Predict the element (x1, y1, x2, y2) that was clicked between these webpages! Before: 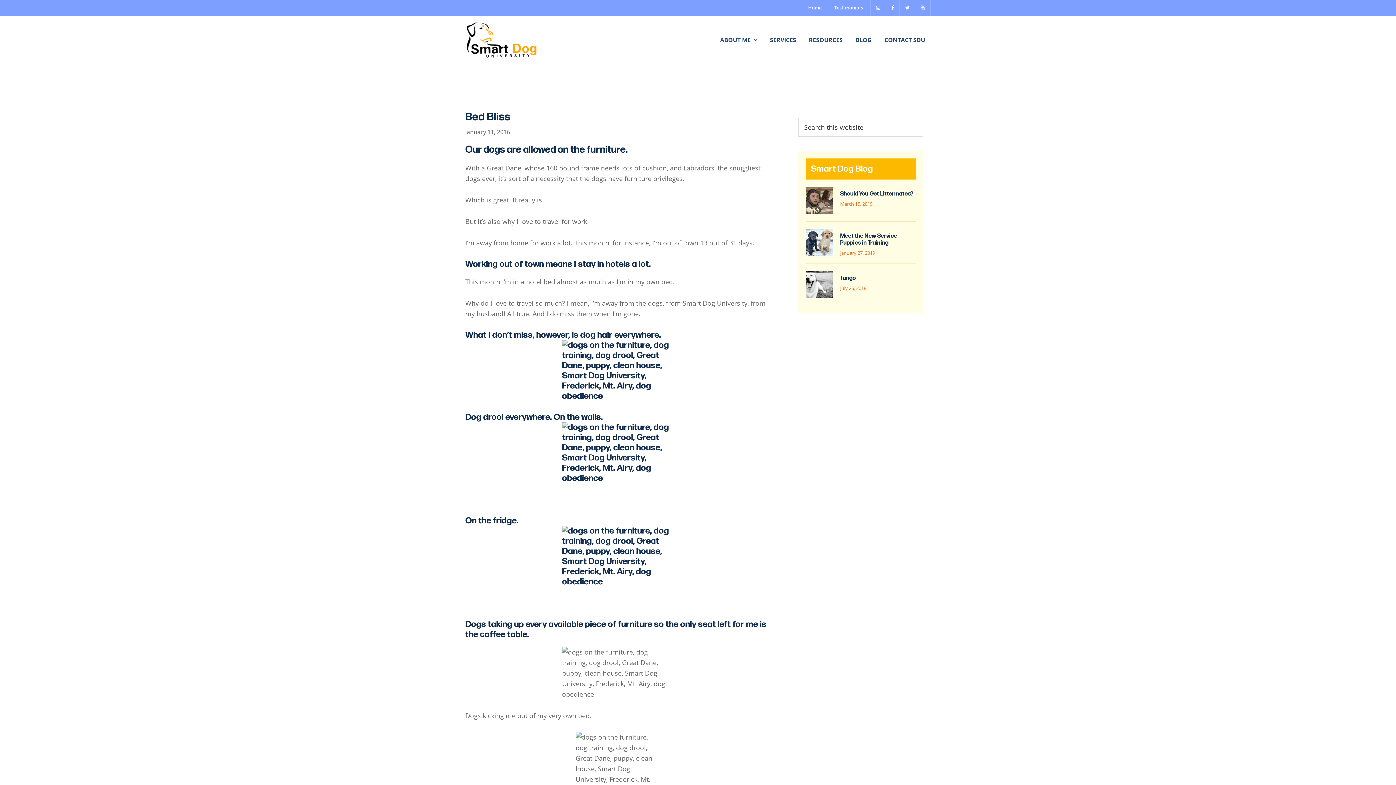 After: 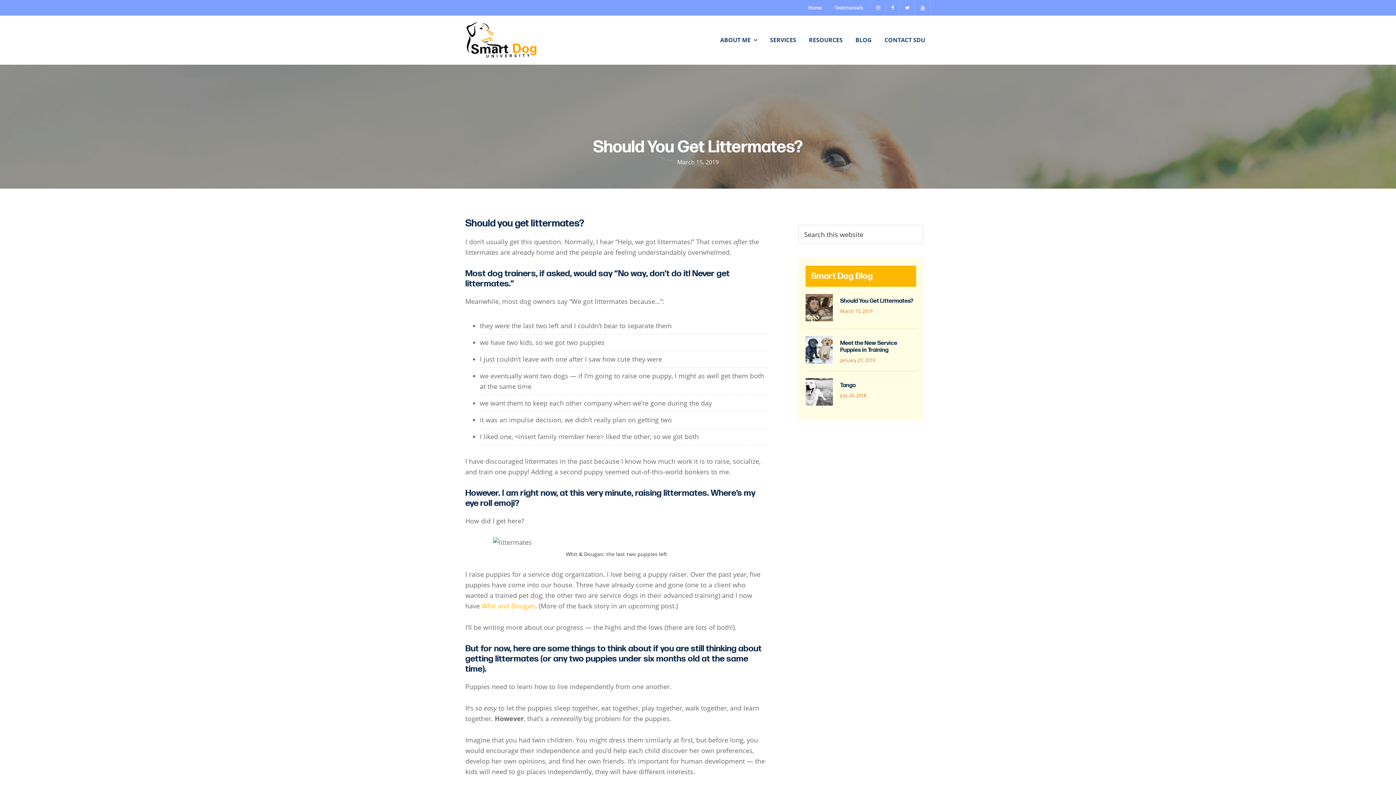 Action: bbox: (805, 186, 833, 214)